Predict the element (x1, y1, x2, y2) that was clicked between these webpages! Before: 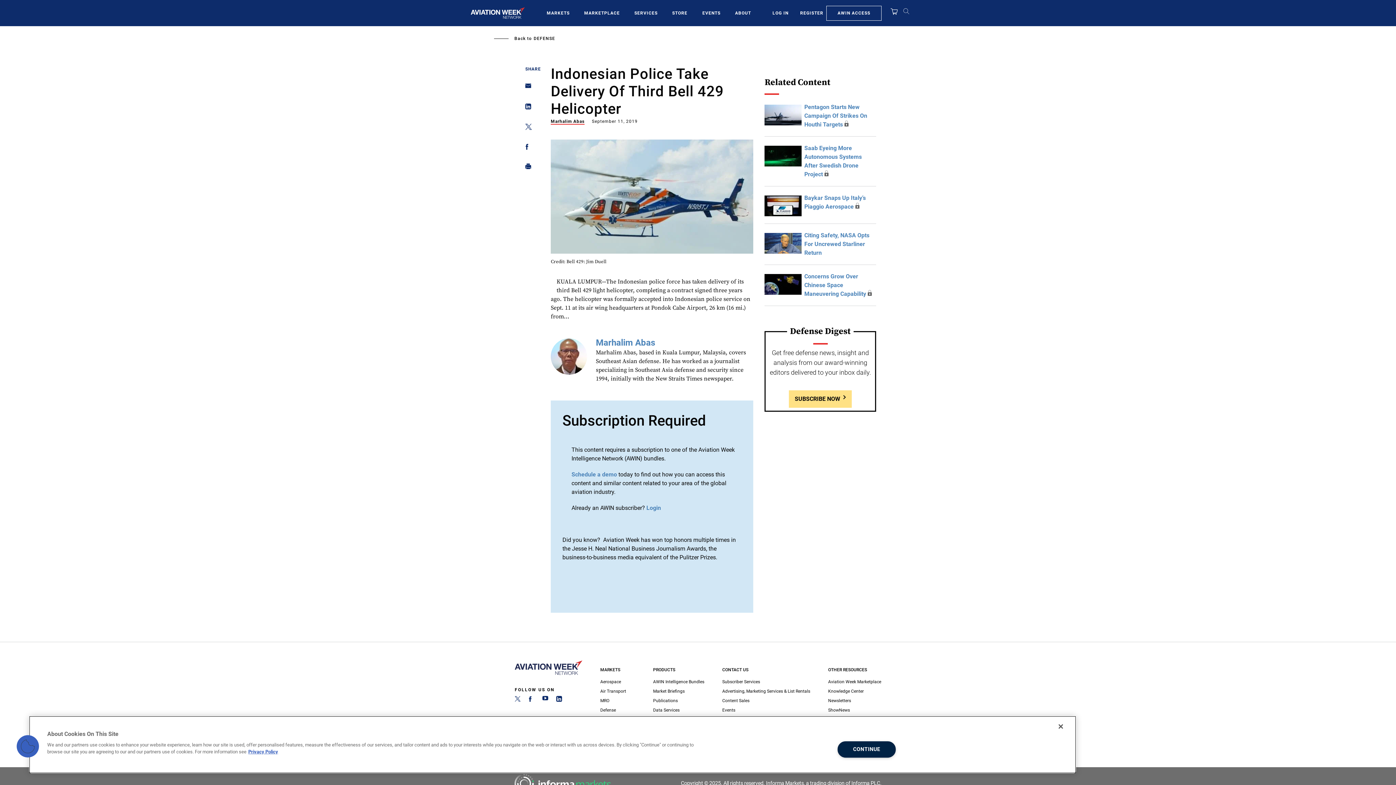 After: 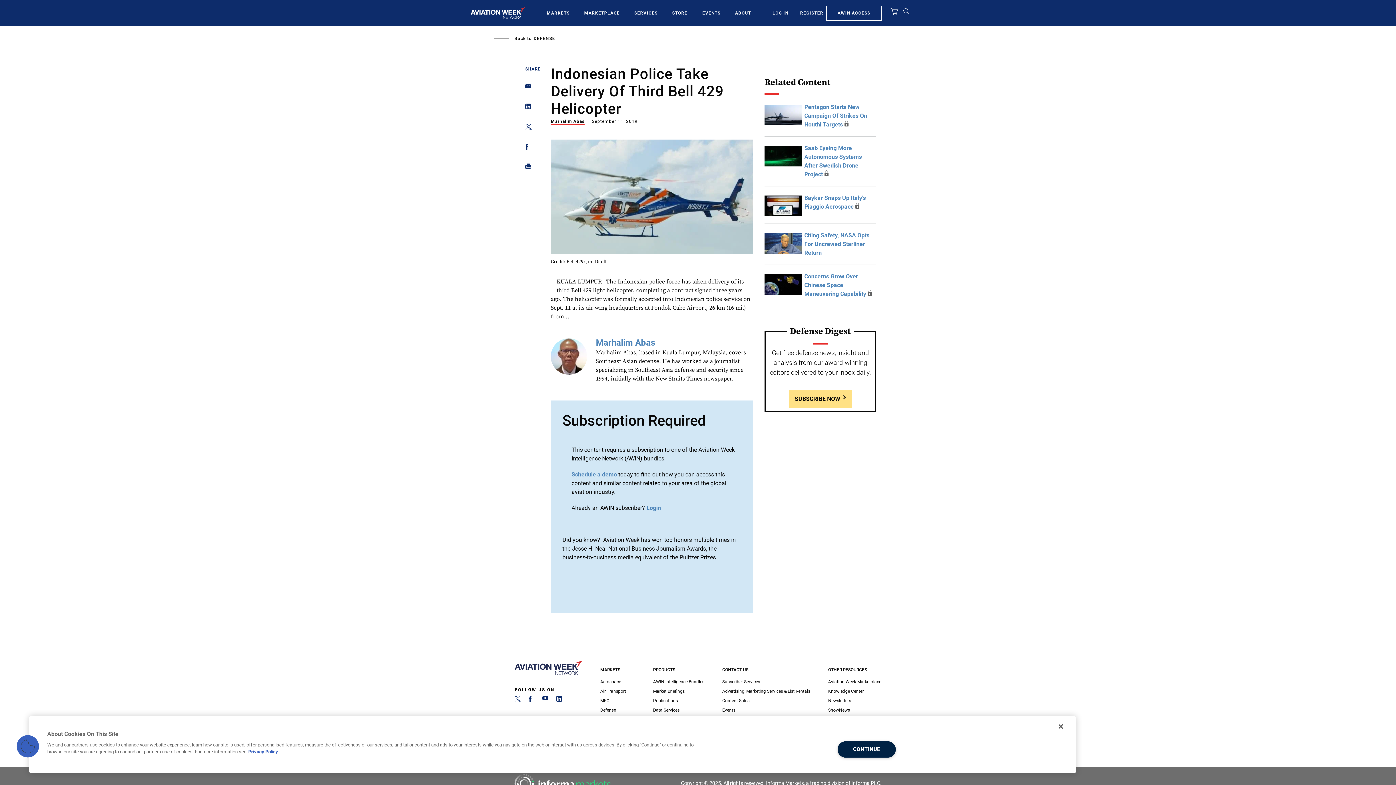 Action: bbox: (525, 103, 527, 112) label: Share on Linkedin